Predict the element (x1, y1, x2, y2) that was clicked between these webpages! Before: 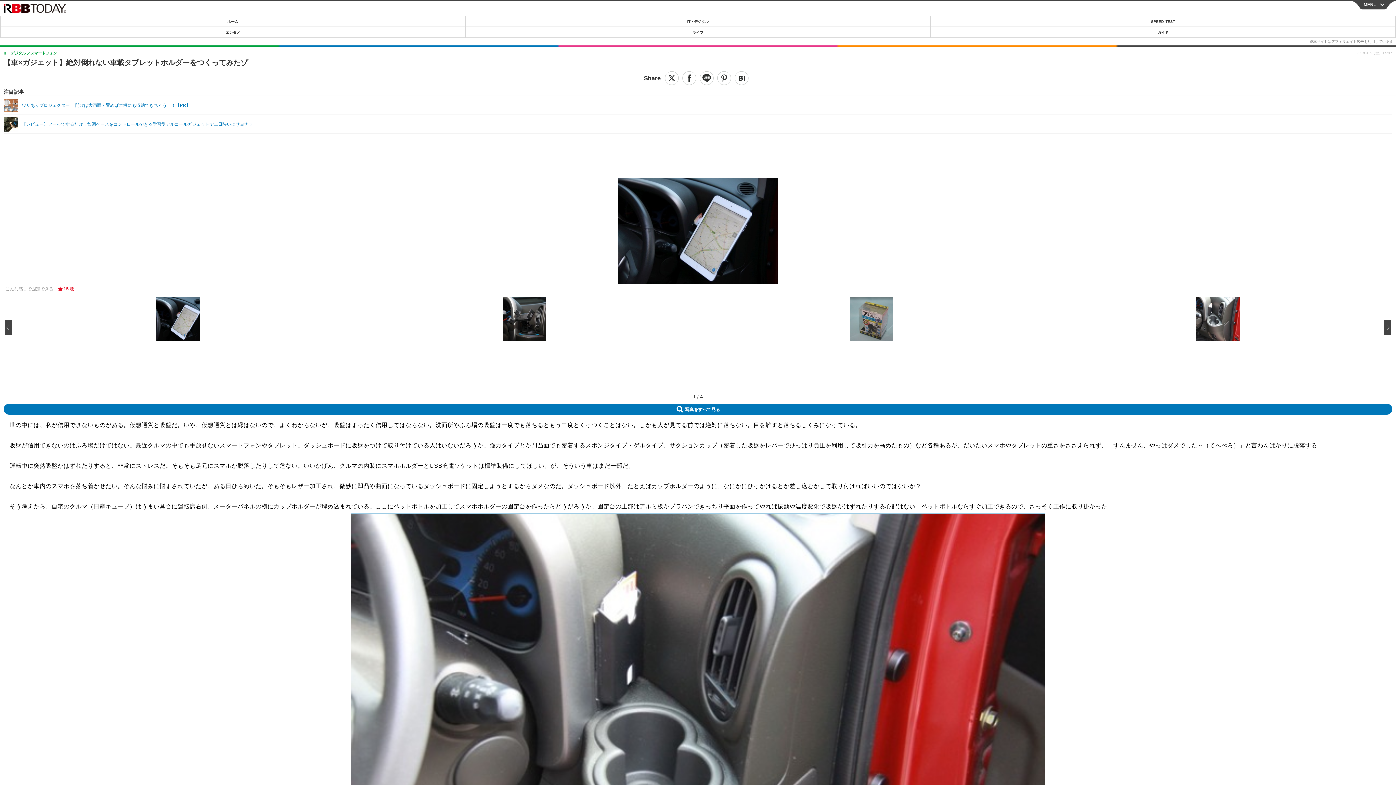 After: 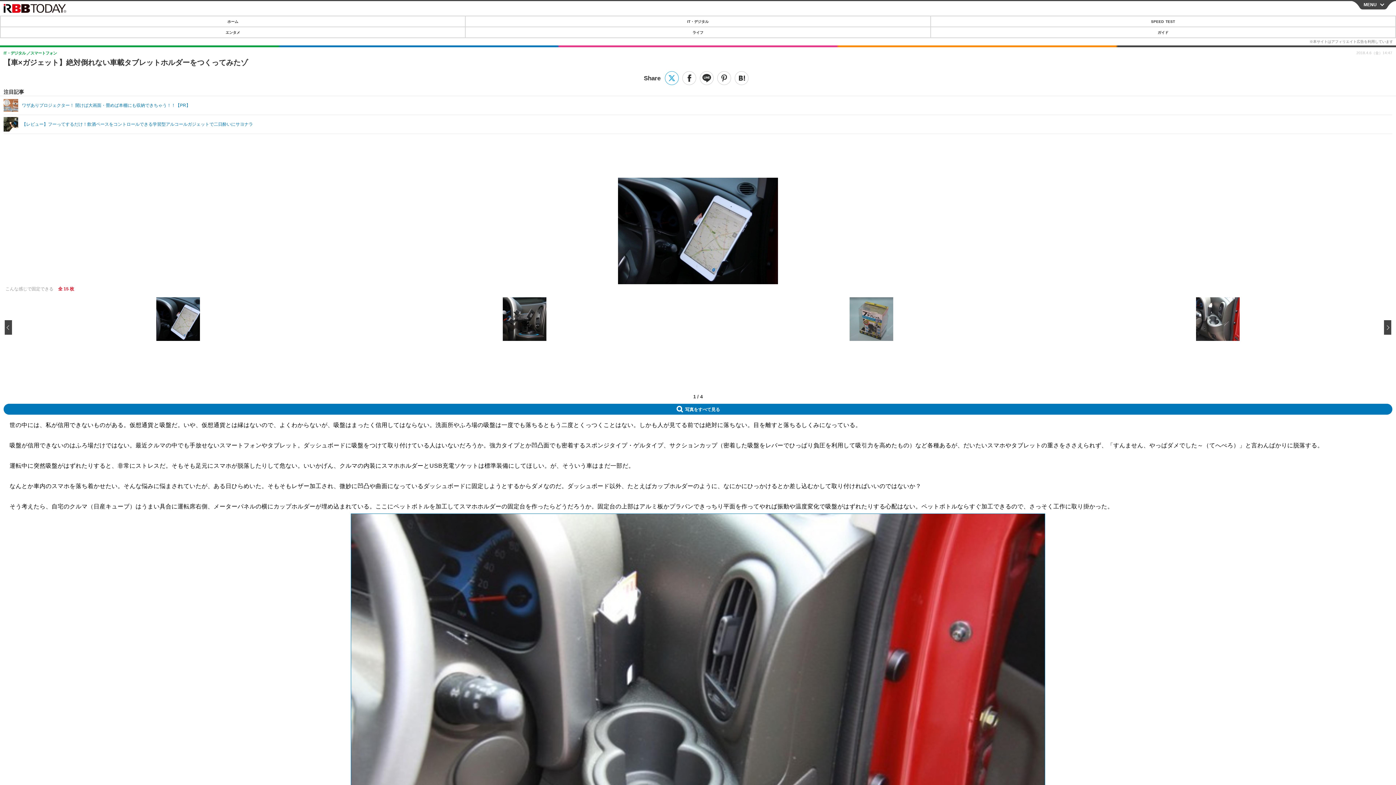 Action: bbox: (665, 71, 678, 85) label: ツイート